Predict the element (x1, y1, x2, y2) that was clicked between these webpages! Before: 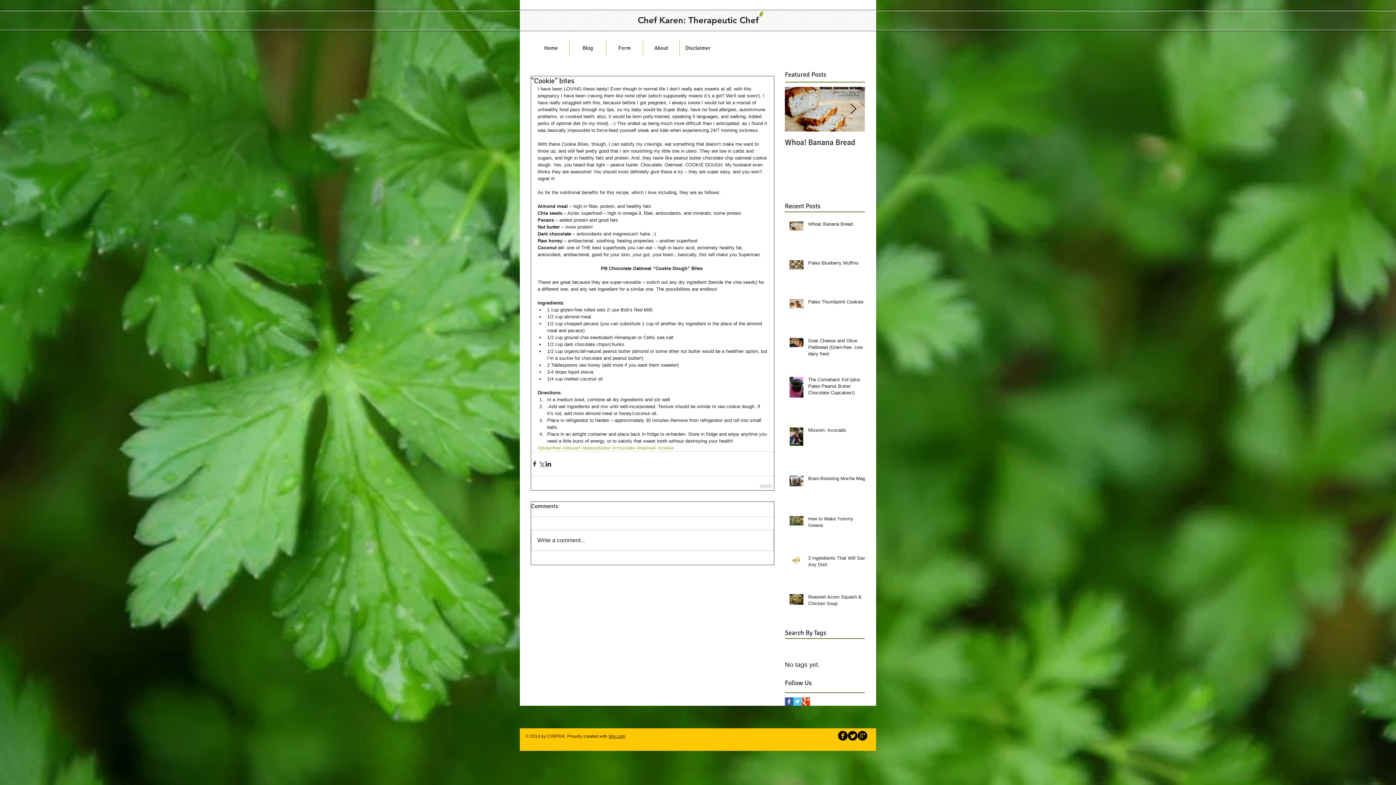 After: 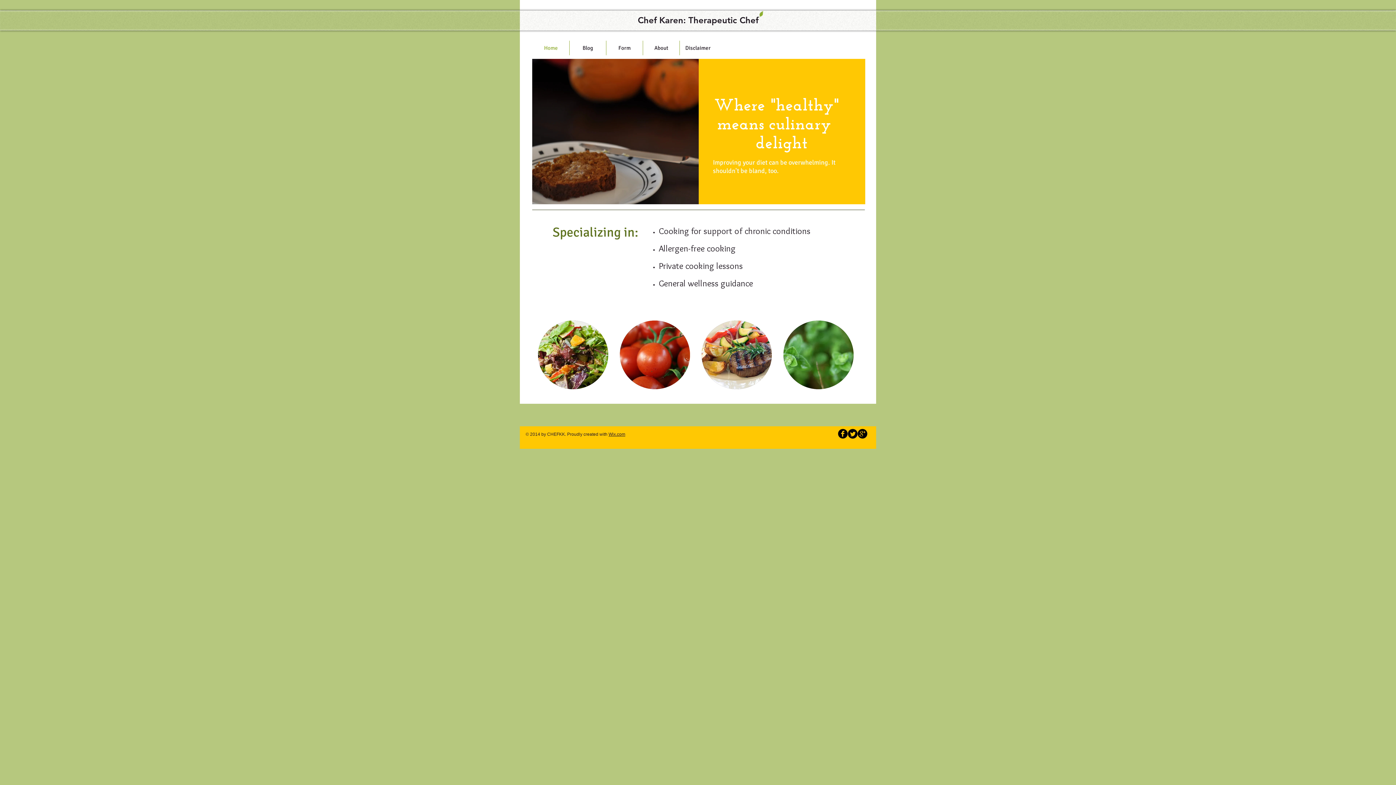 Action: label: Home bbox: (532, 40, 569, 55)